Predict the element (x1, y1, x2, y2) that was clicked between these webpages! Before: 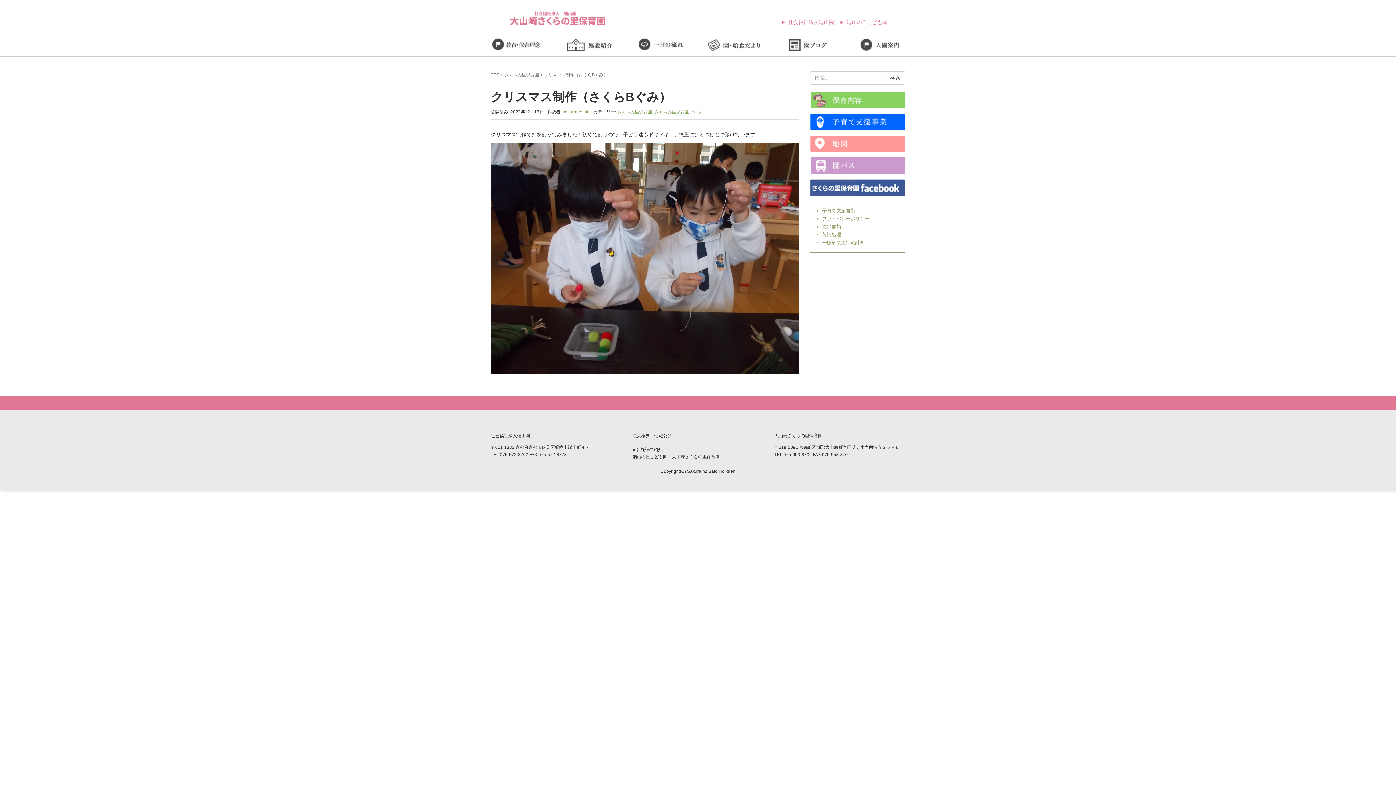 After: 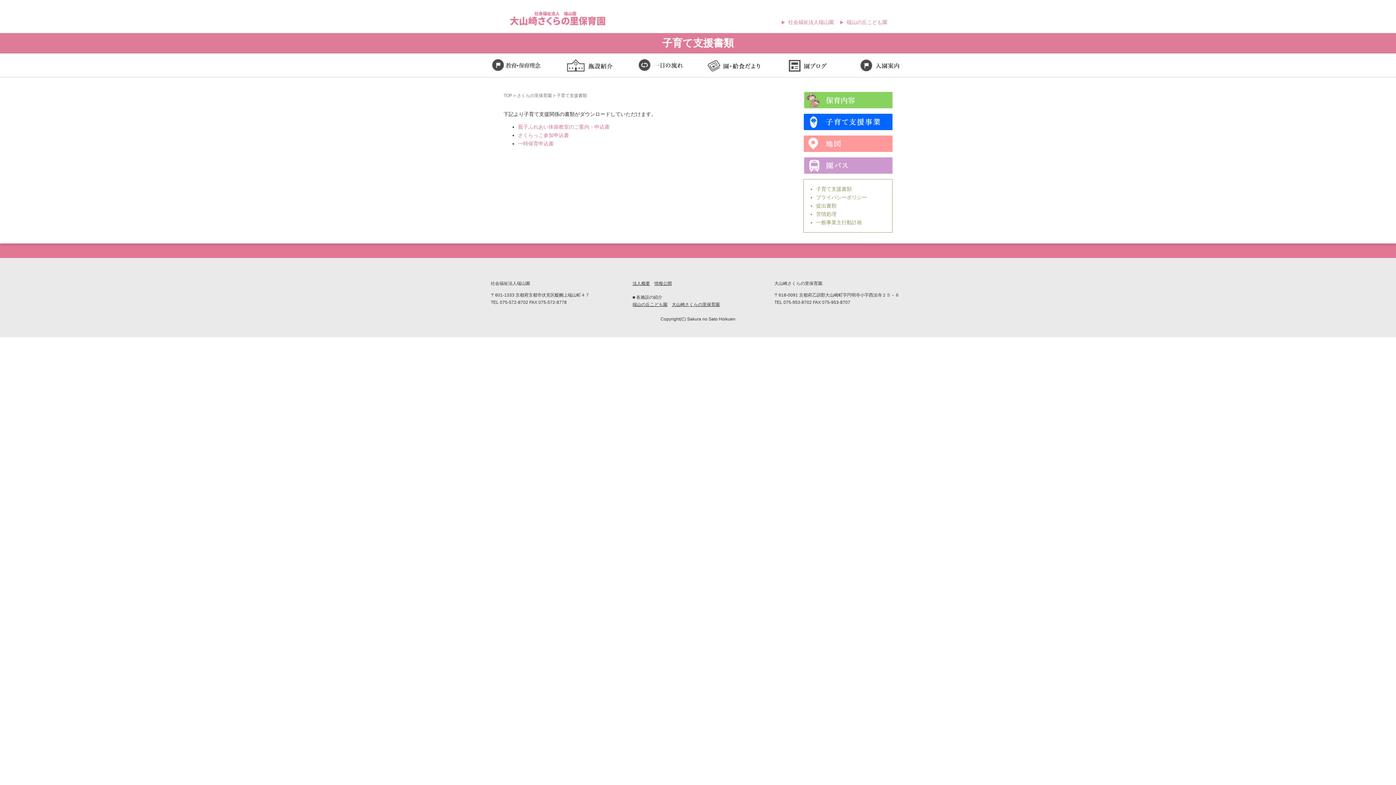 Action: label: 子育て支援書類 bbox: (822, 208, 855, 213)